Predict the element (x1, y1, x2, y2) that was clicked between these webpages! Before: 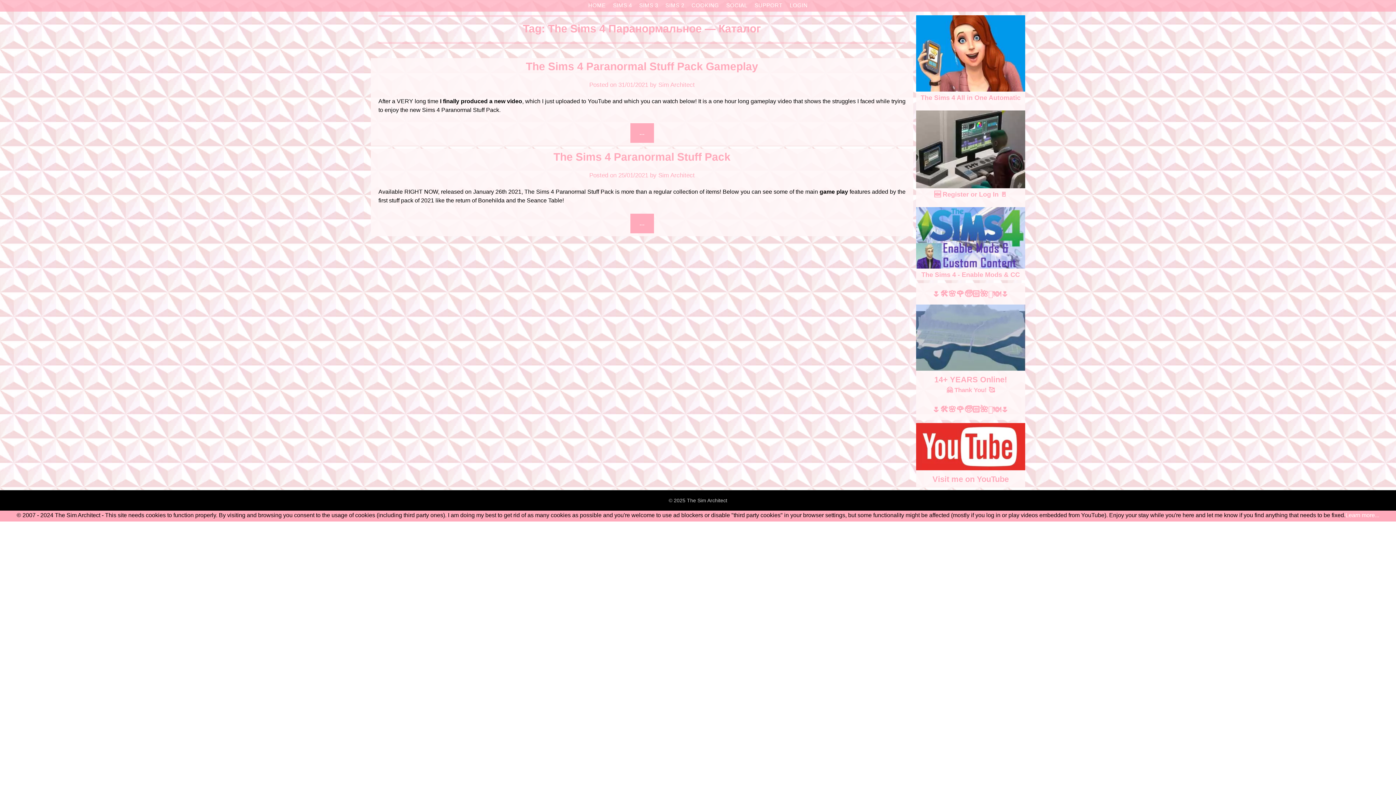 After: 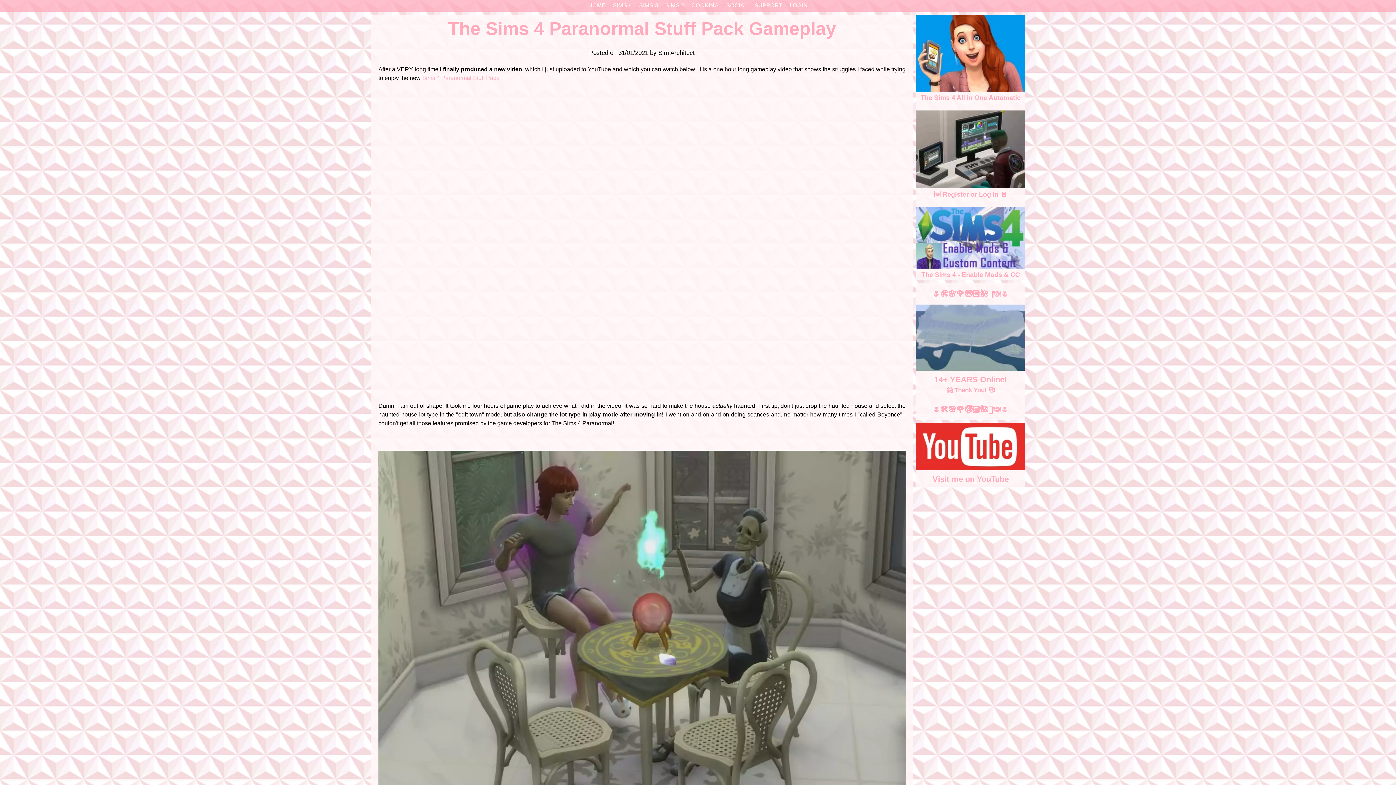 Action: bbox: (526, 60, 758, 72) label: The Sims 4 Paranormal Stuff Pack Gameplay